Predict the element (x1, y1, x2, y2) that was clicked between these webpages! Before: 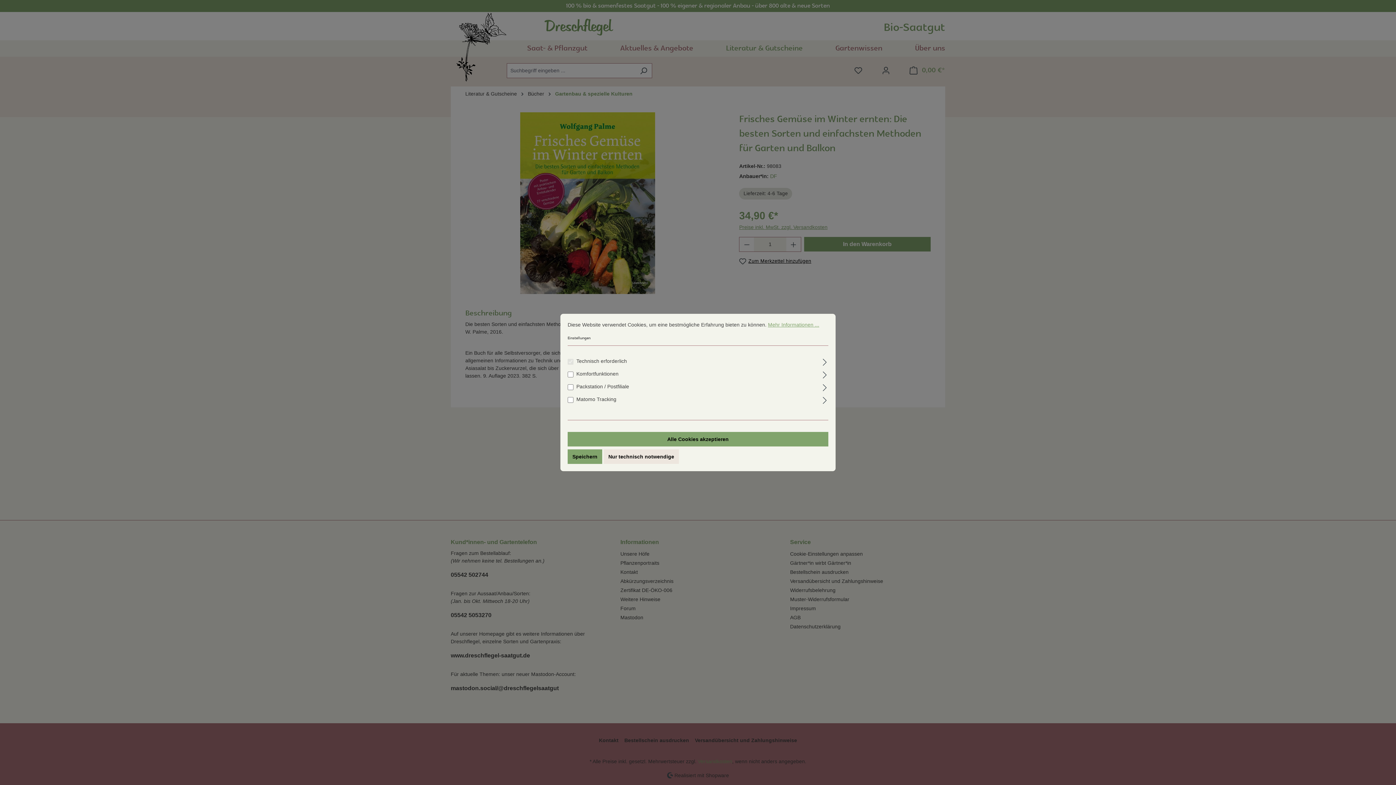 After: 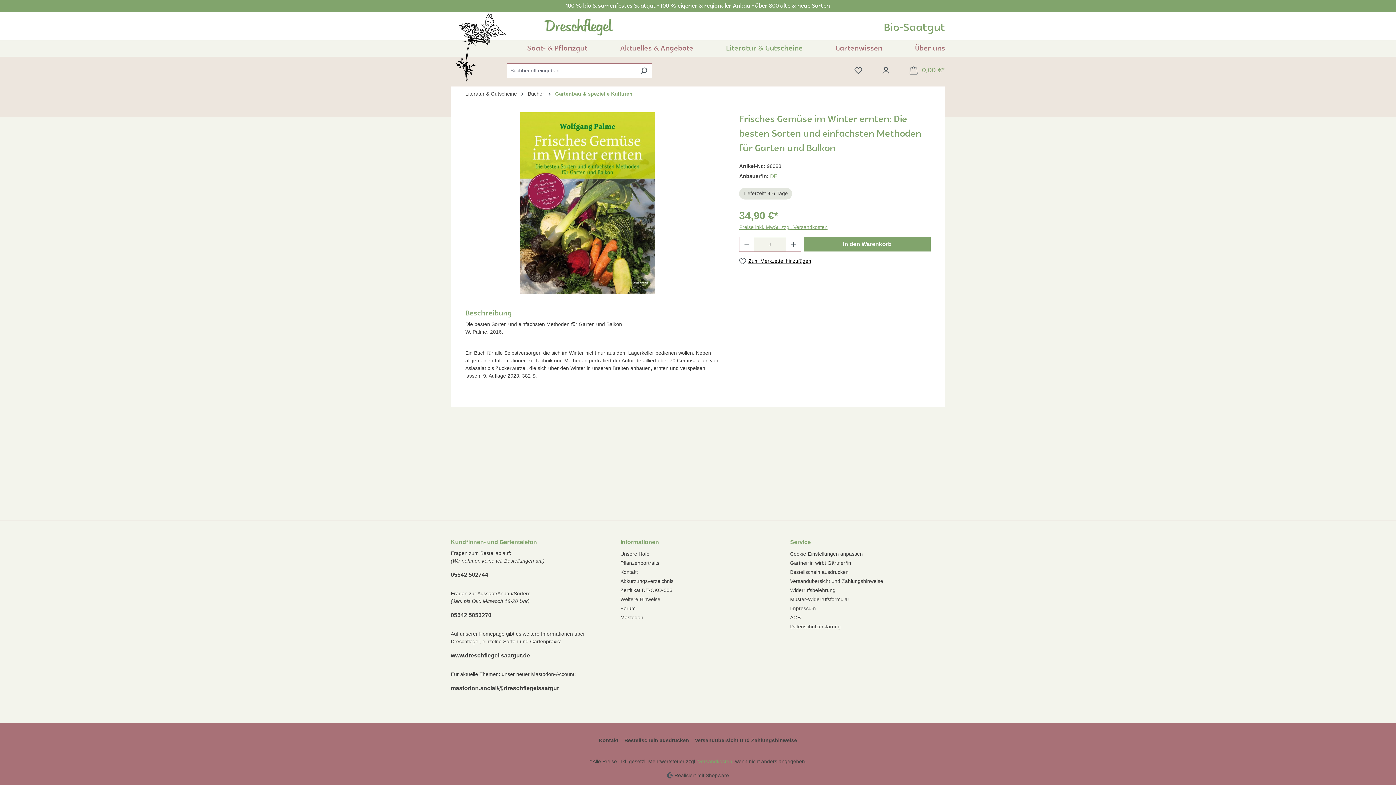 Action: label: Nur technisch notwendige bbox: (603, 449, 679, 464)